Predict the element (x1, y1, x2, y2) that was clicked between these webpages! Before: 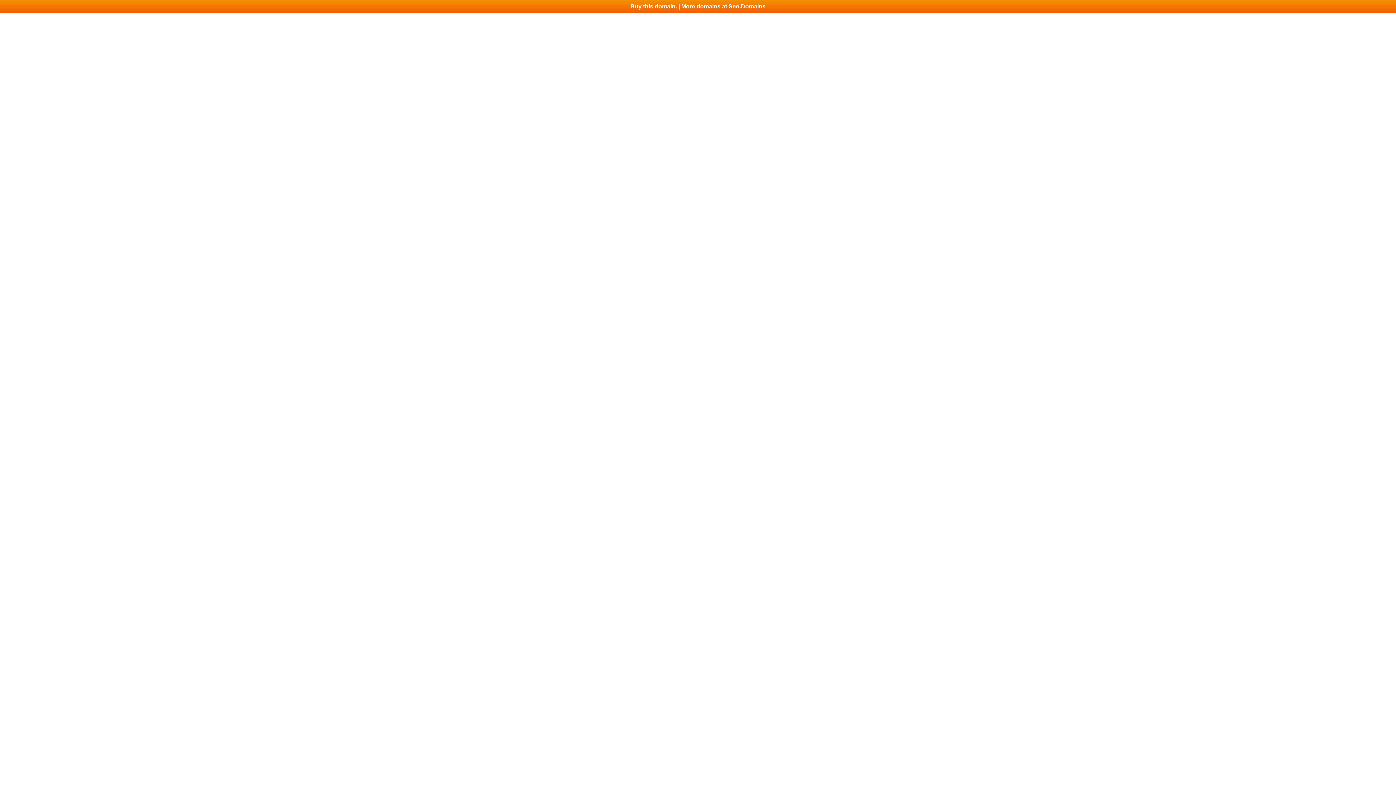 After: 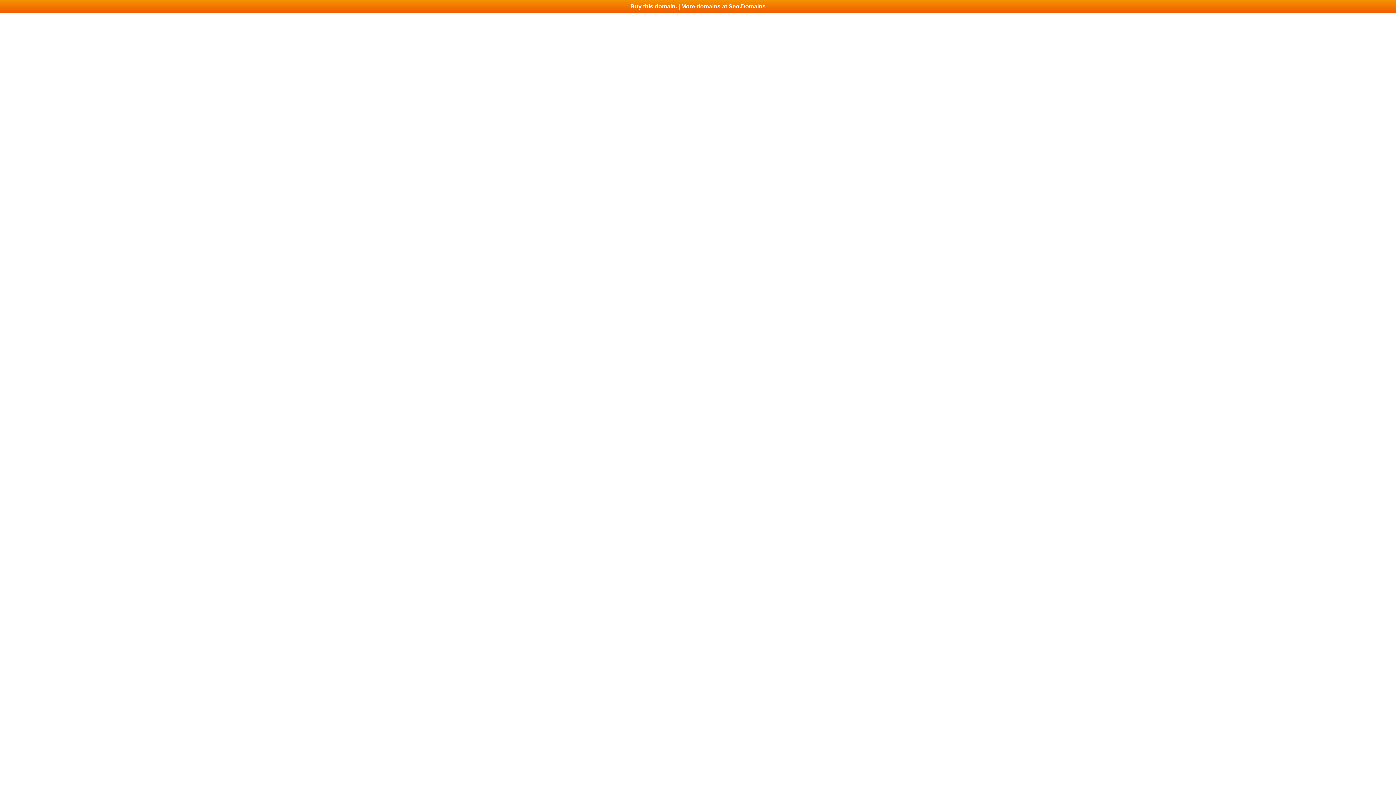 Action: label: Buy this domain. | More domains at Seo.Domains bbox: (0, 0, 1396, 13)